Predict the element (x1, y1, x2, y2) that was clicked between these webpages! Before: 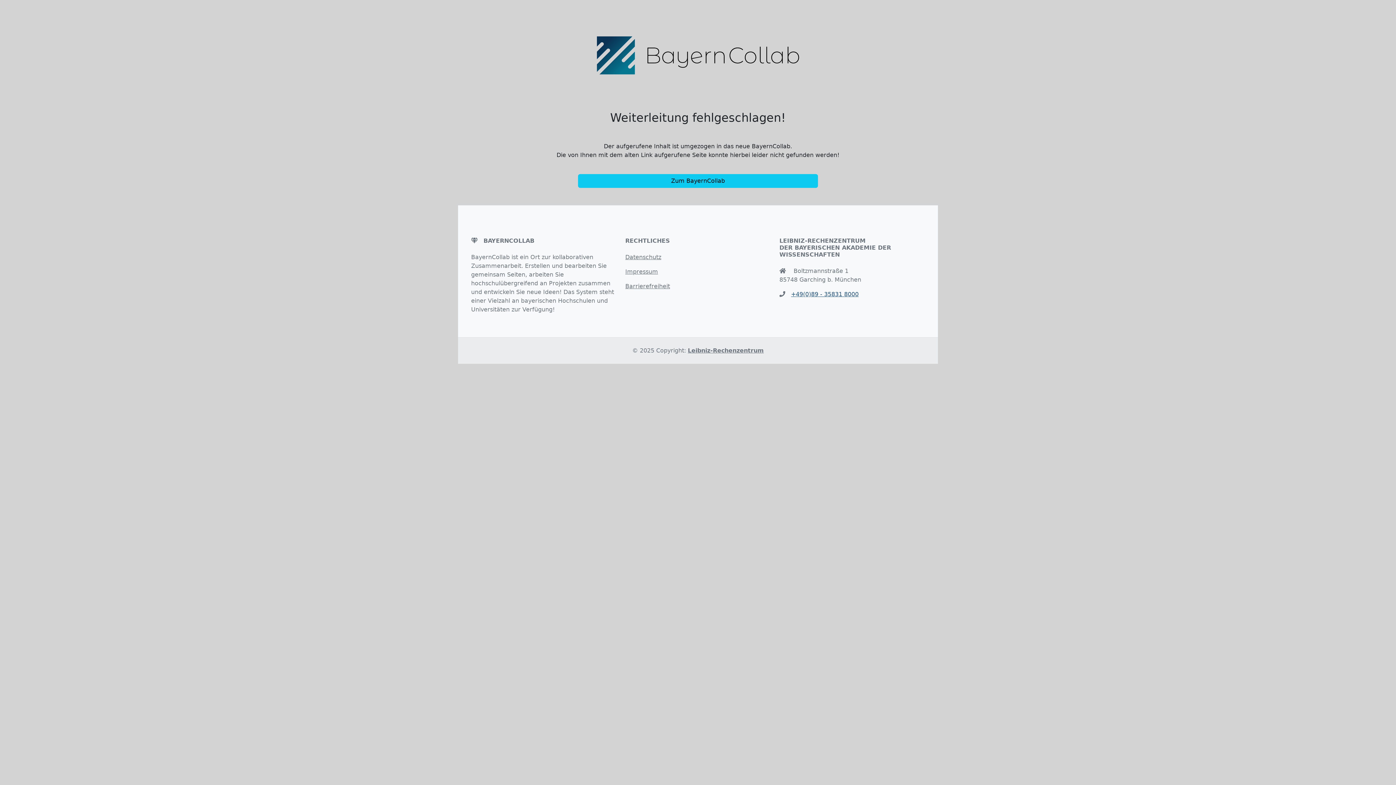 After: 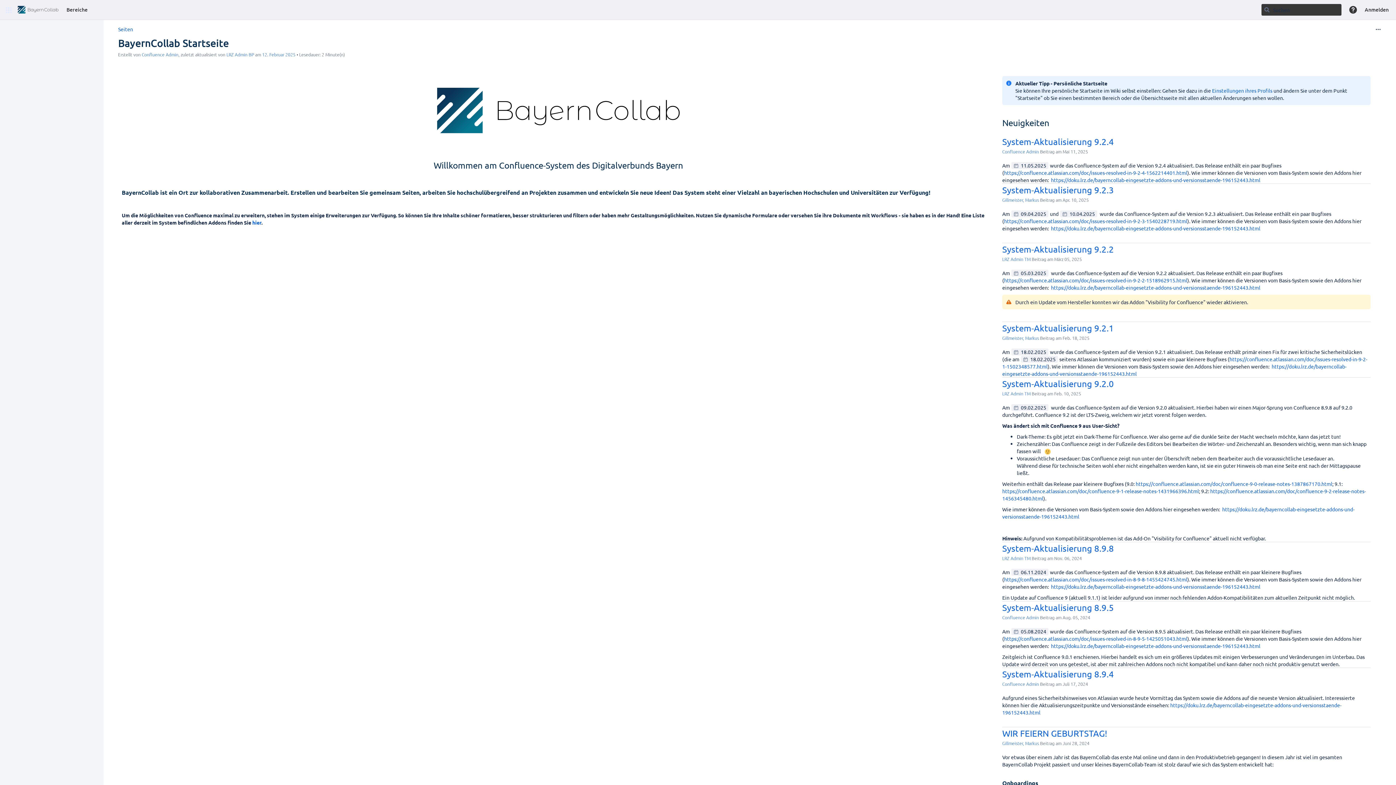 Action: label: Zum BayernCollab bbox: (578, 174, 818, 187)